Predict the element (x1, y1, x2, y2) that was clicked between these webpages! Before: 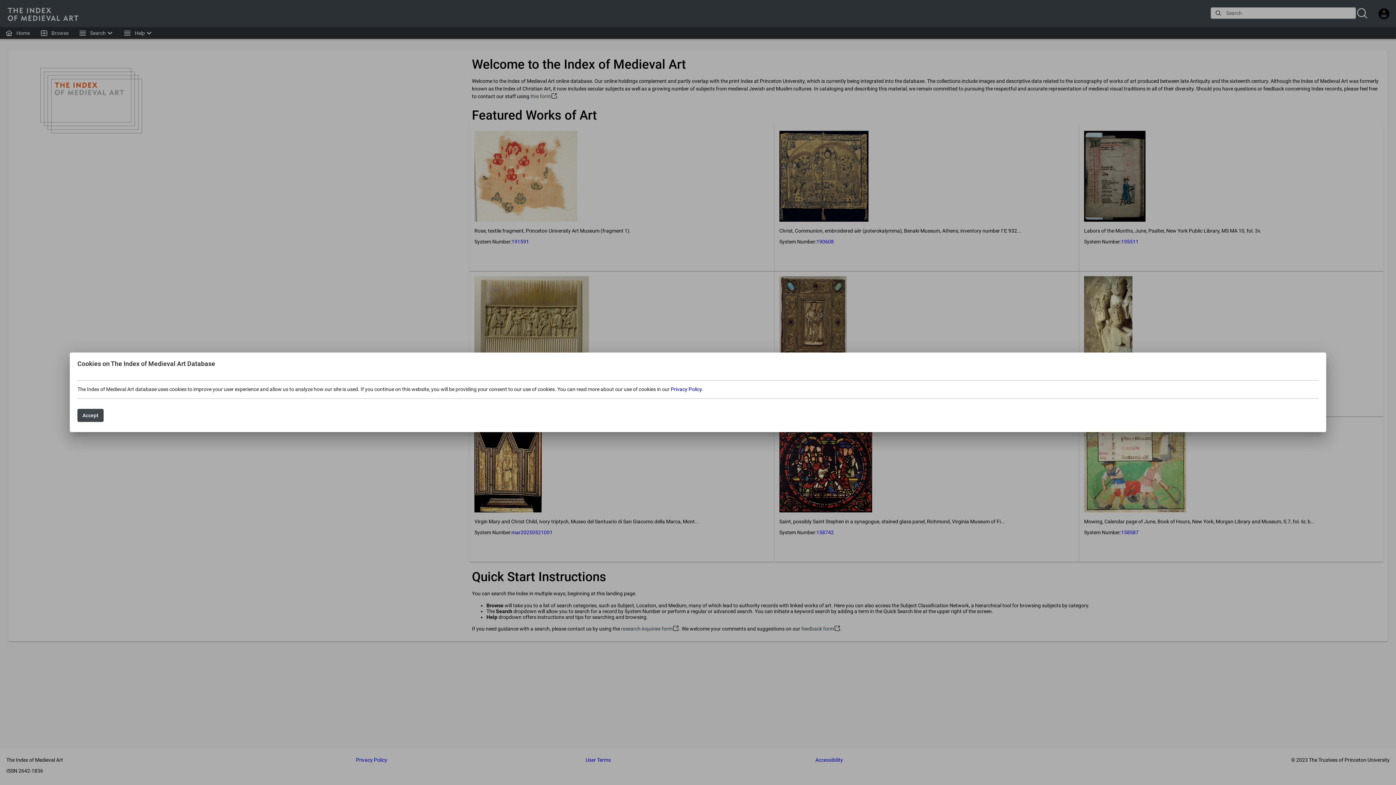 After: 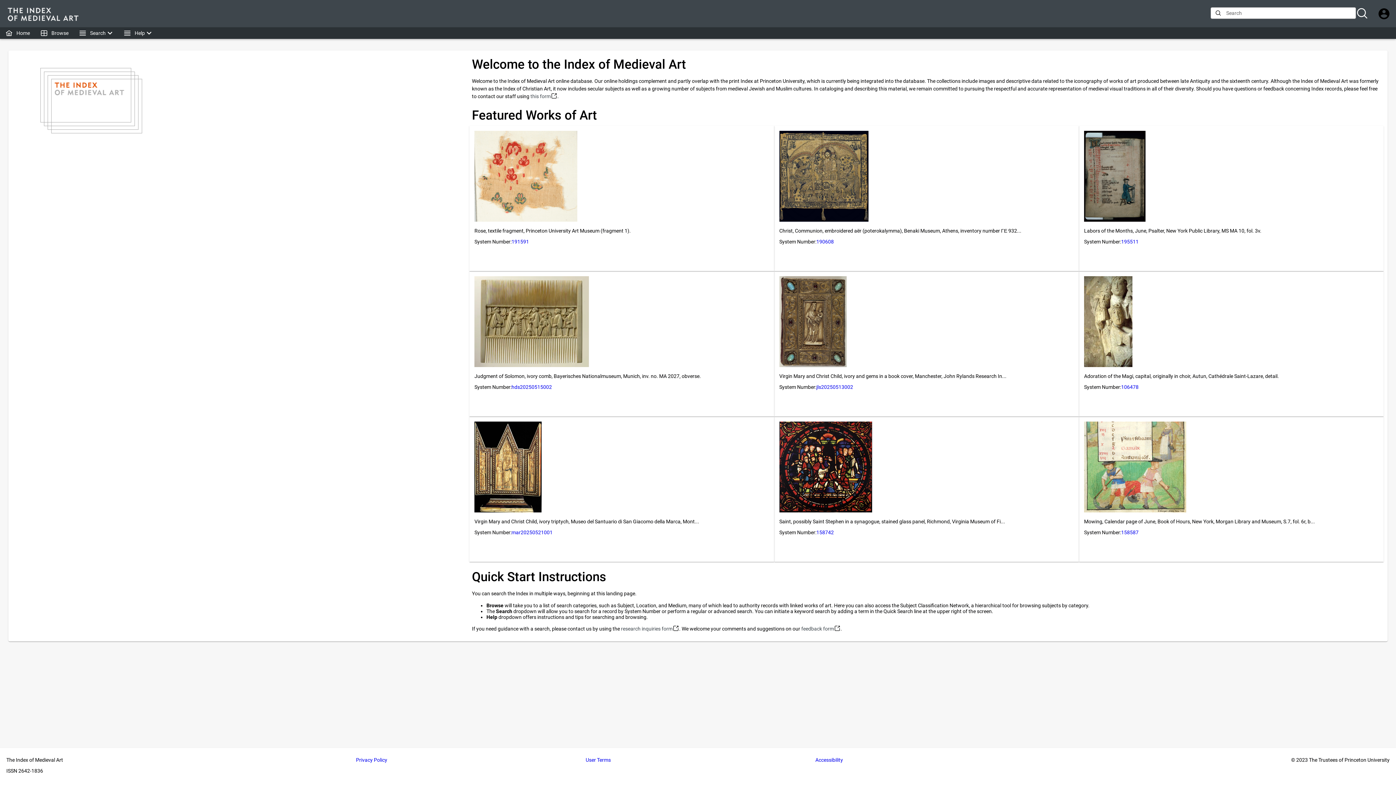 Action: bbox: (77, 409, 103, 422) label: Accept